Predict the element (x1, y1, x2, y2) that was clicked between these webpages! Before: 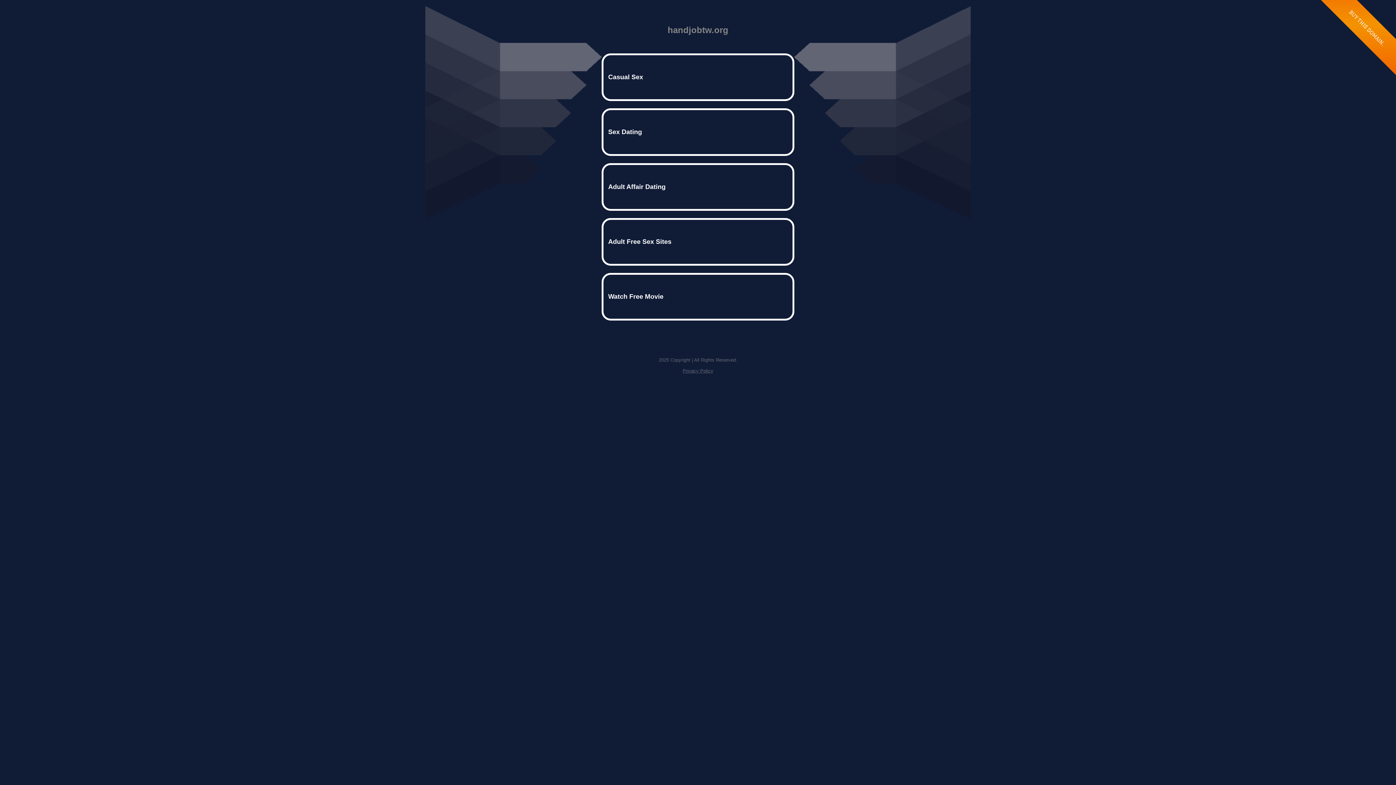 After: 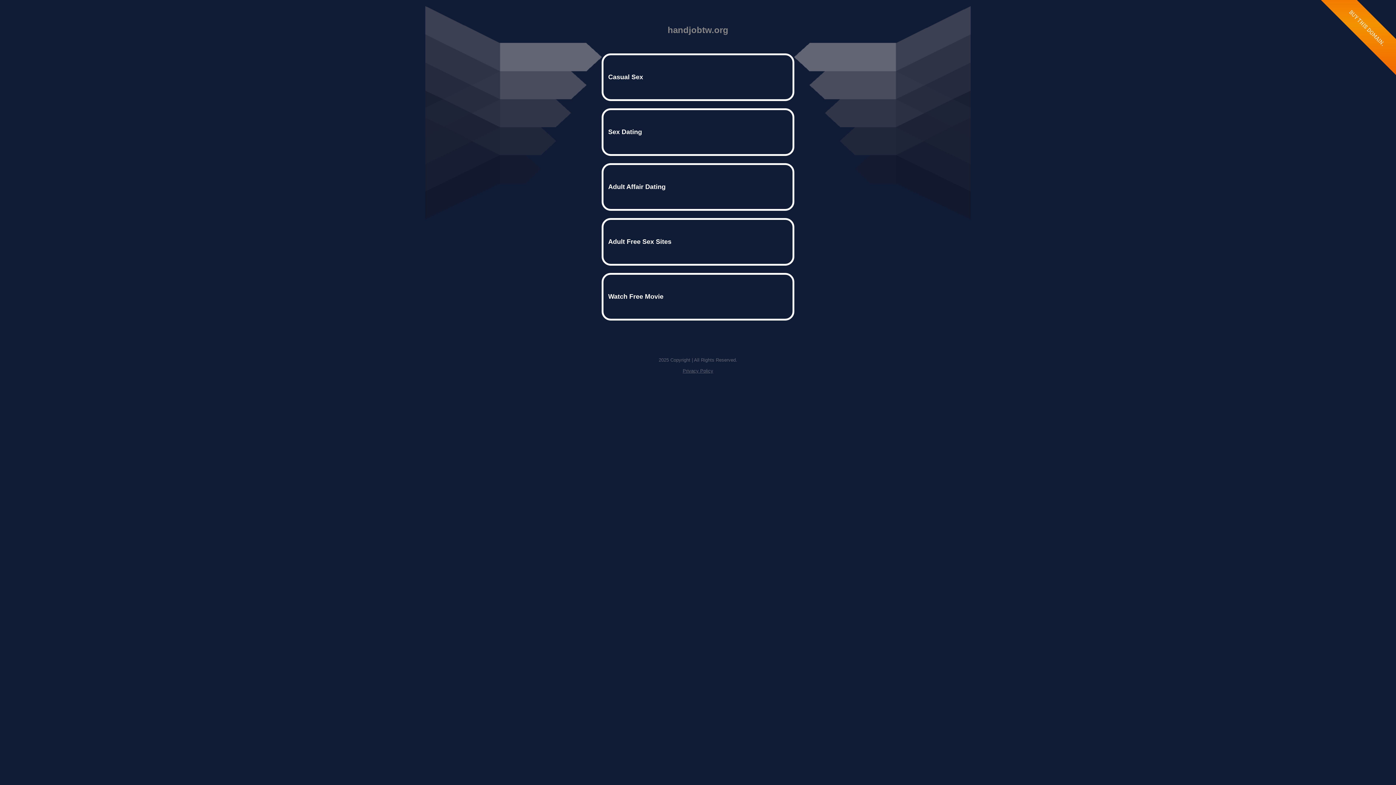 Action: bbox: (682, 368, 713, 373) label: Privacy Policy